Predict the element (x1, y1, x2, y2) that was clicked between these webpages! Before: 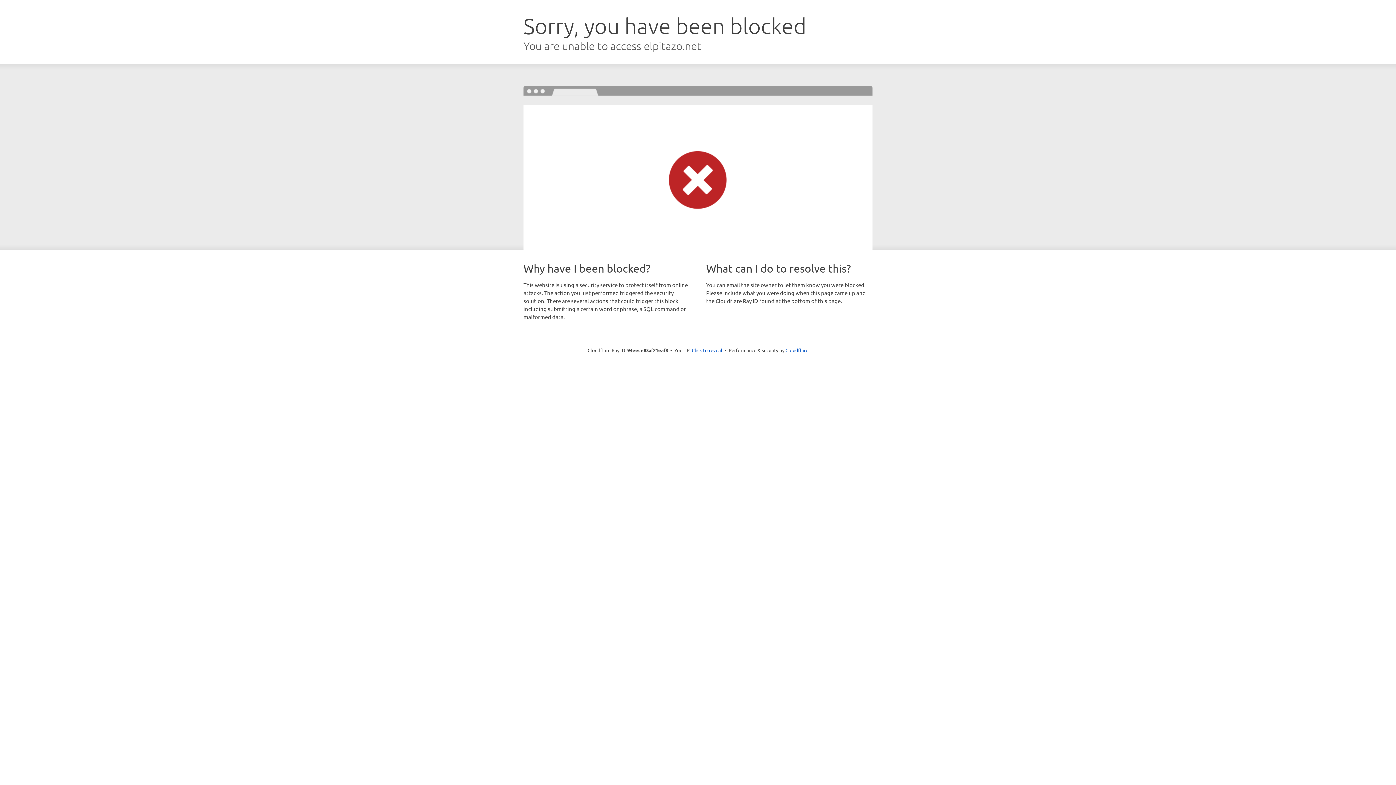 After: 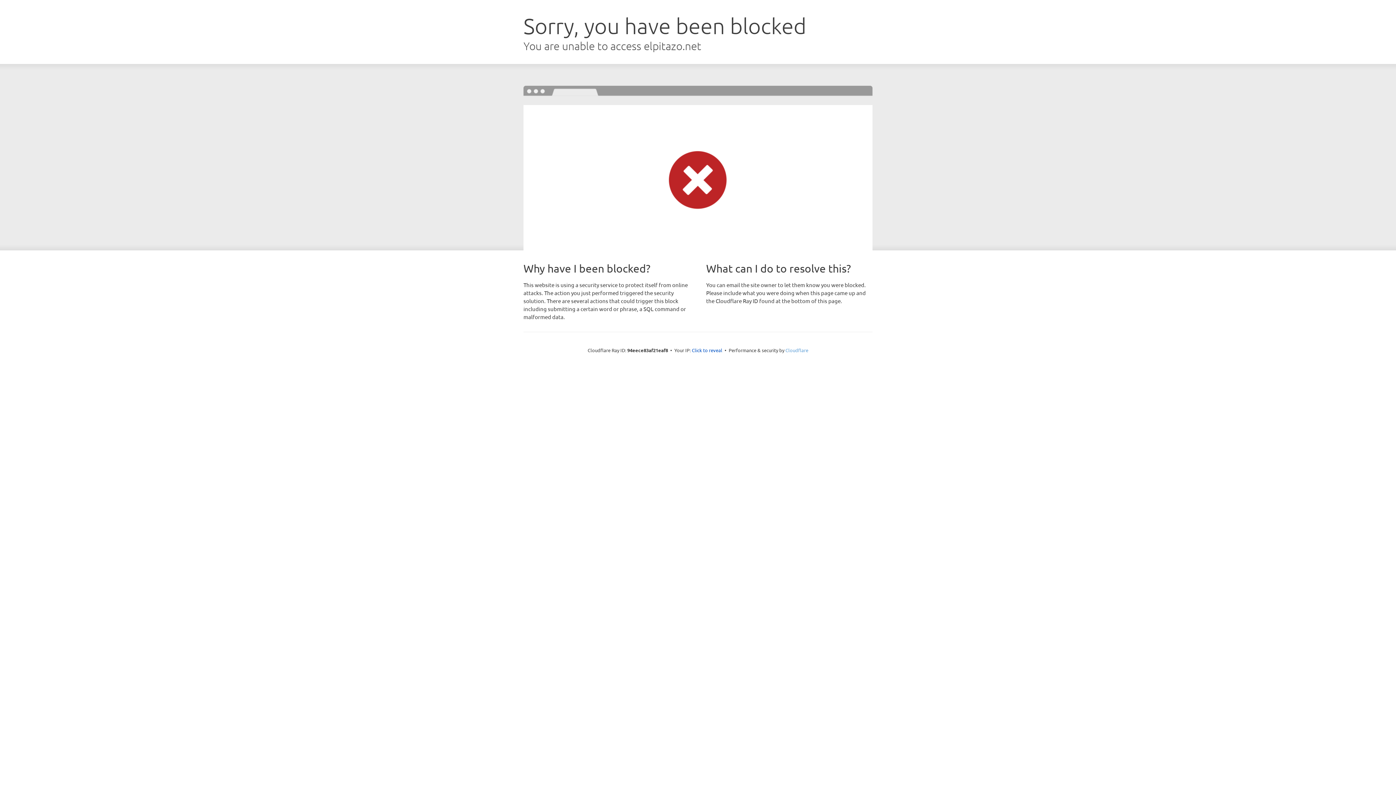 Action: label: Cloudflare bbox: (785, 347, 808, 353)